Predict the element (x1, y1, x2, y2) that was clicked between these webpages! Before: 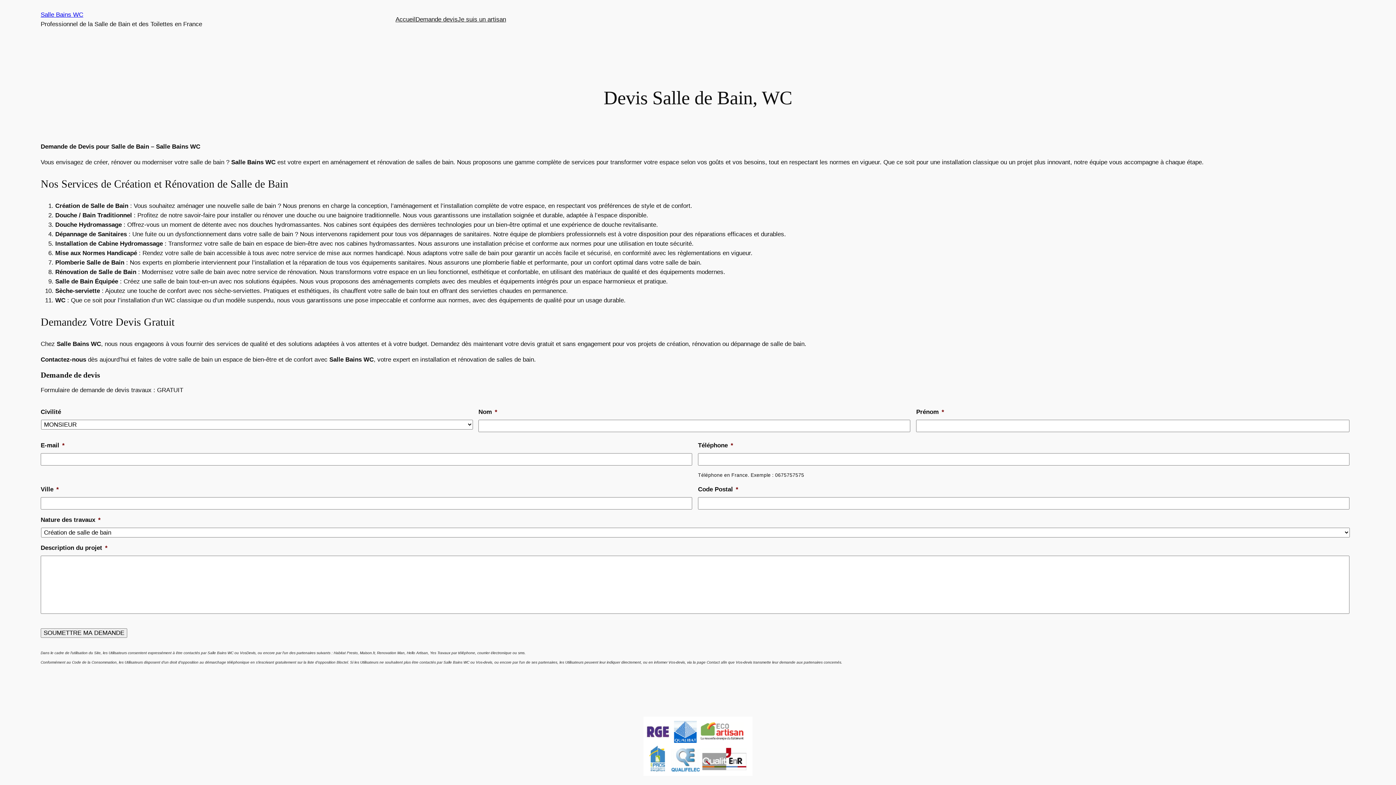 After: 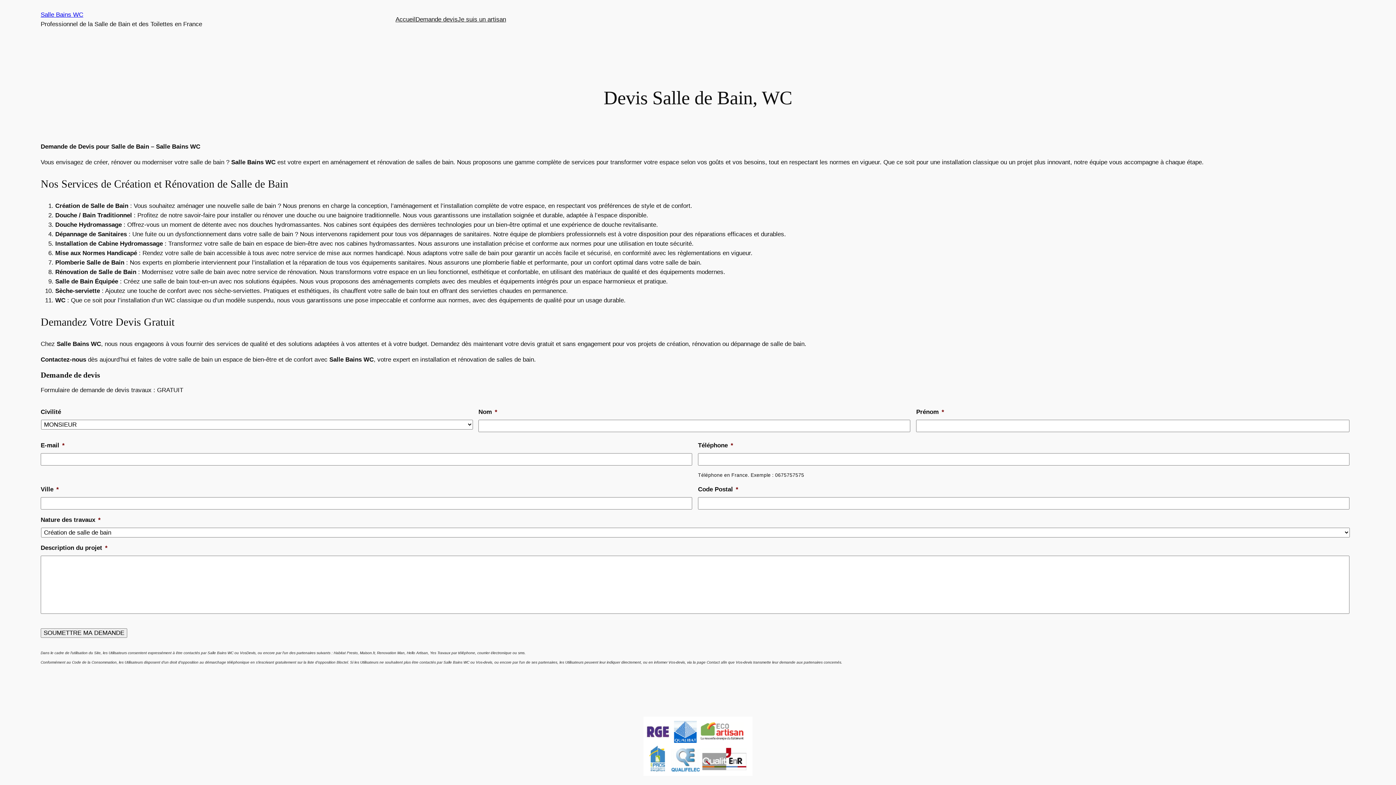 Action: bbox: (395, 14, 415, 24) label: Accueil